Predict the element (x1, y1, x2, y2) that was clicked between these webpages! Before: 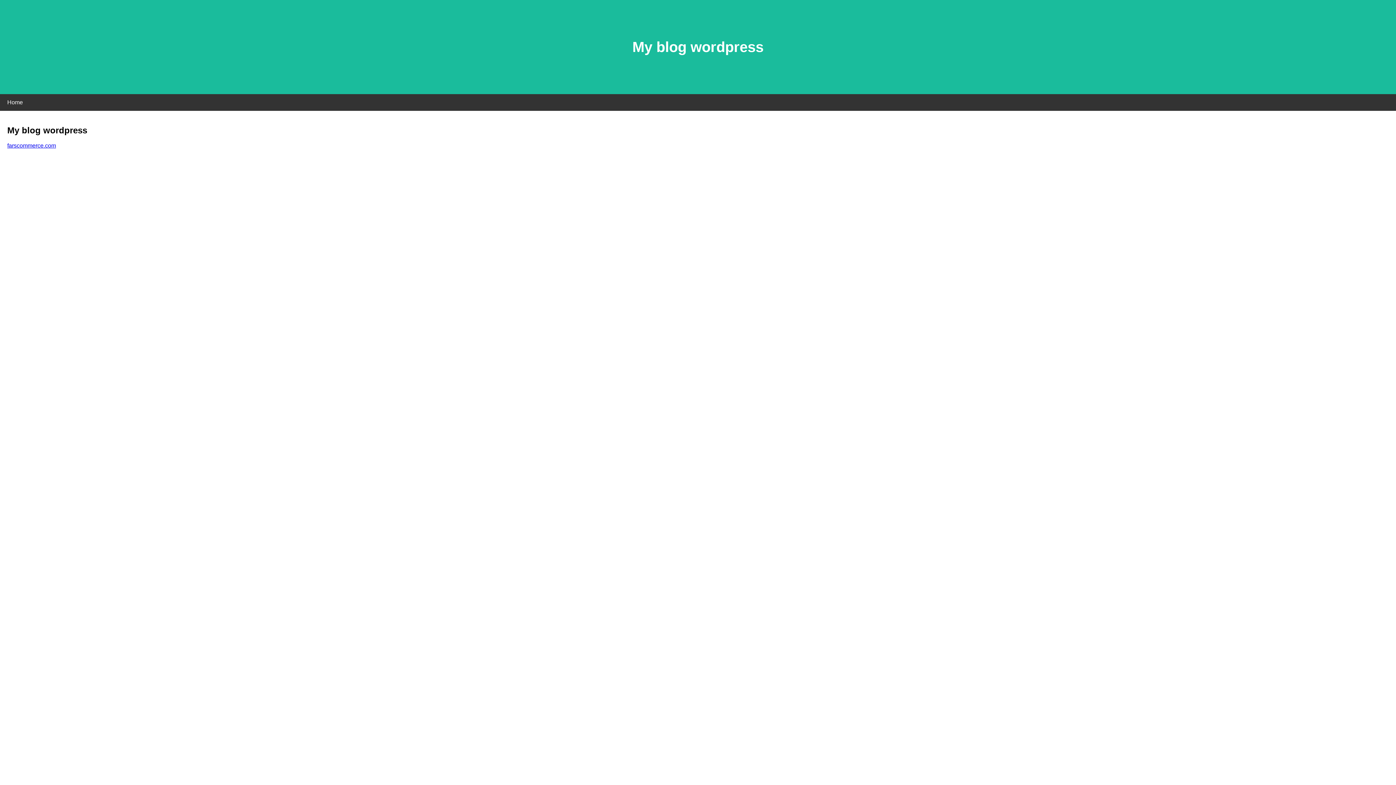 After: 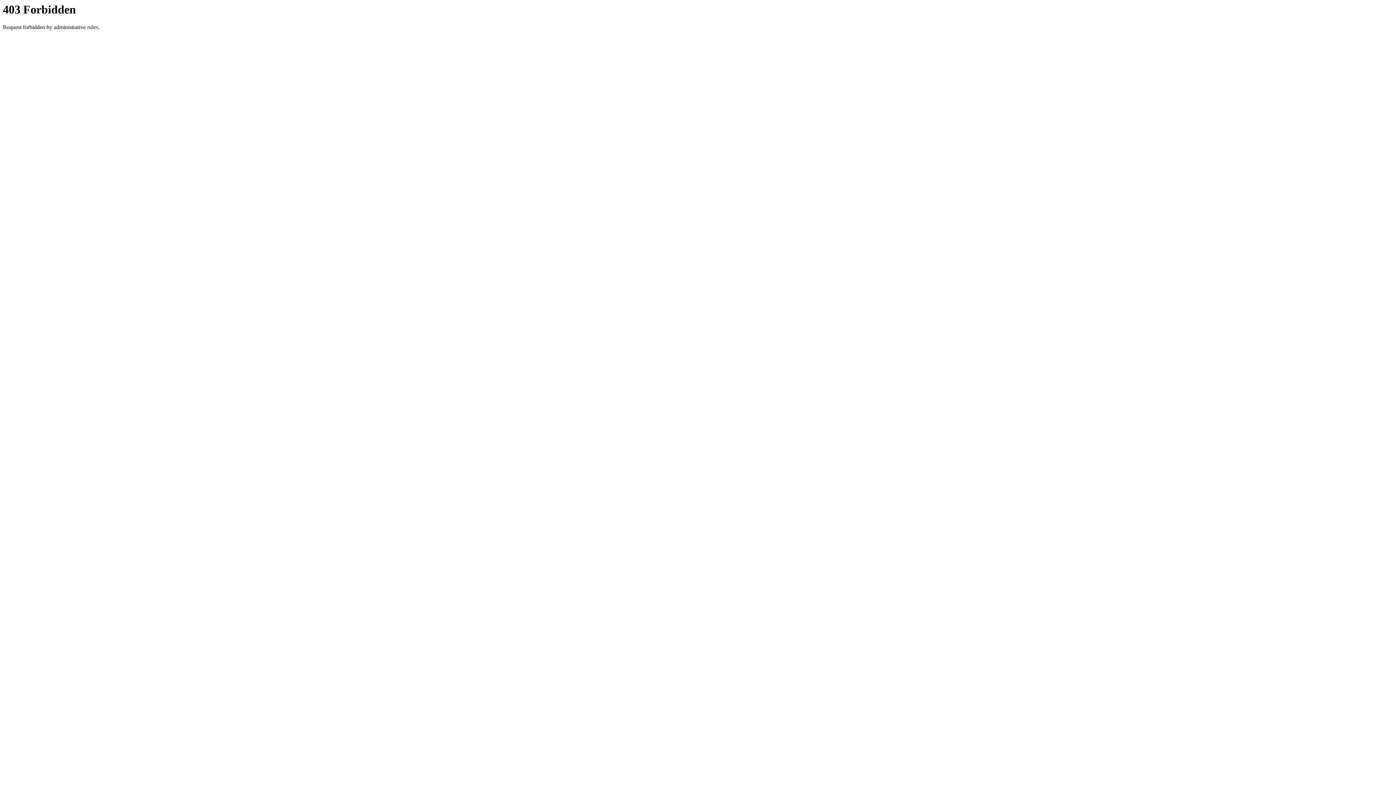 Action: bbox: (7, 142, 56, 148) label: farscommerce.com